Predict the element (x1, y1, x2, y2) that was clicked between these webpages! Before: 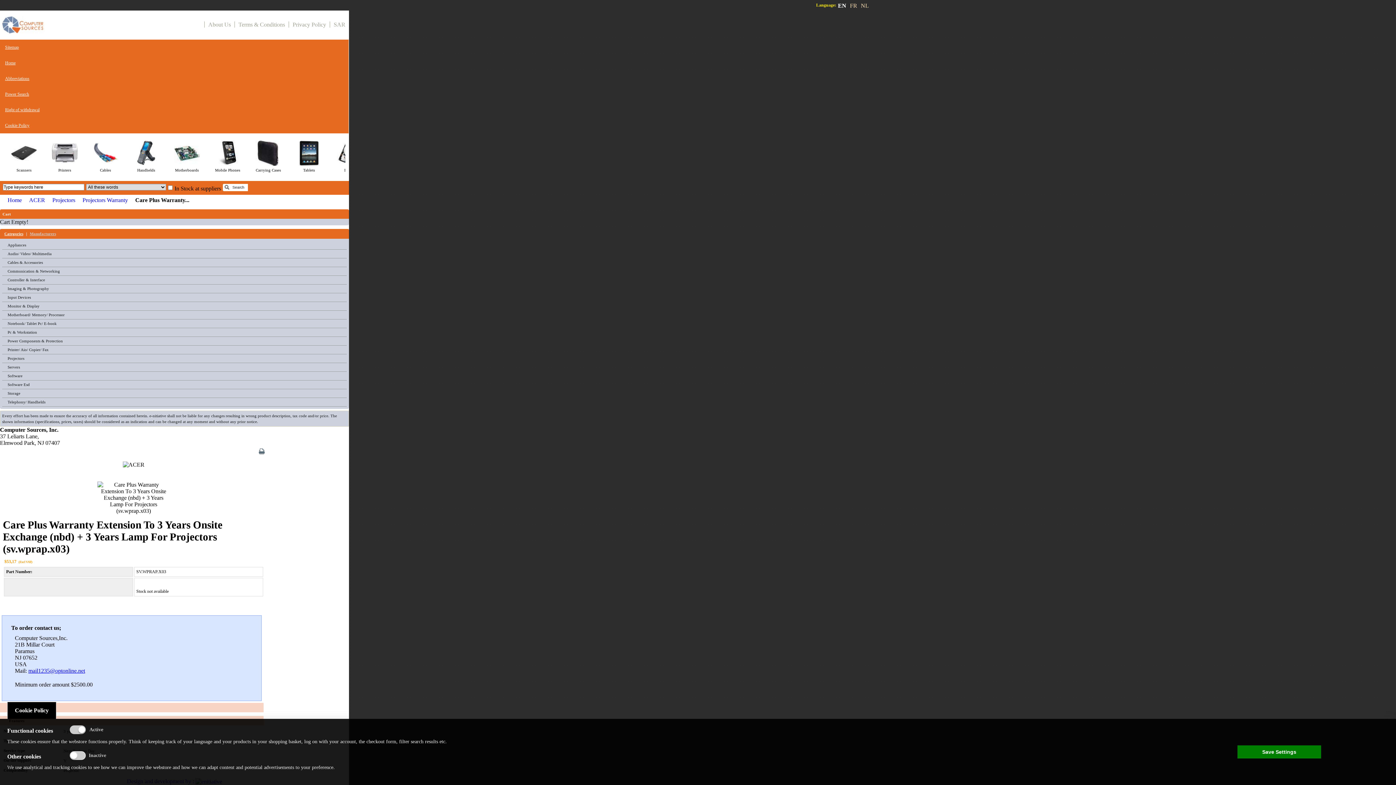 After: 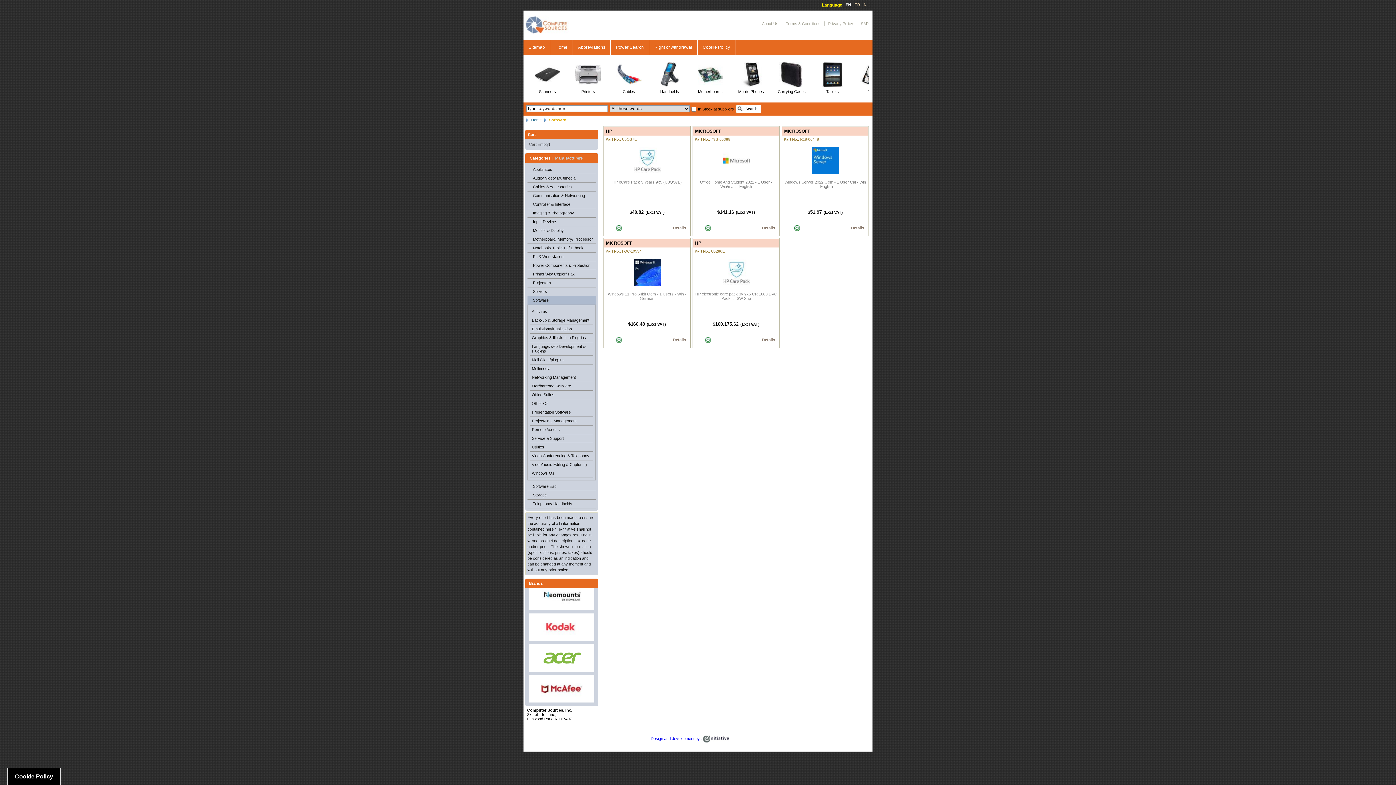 Action: label: Software bbox: (2, 372, 346, 380)